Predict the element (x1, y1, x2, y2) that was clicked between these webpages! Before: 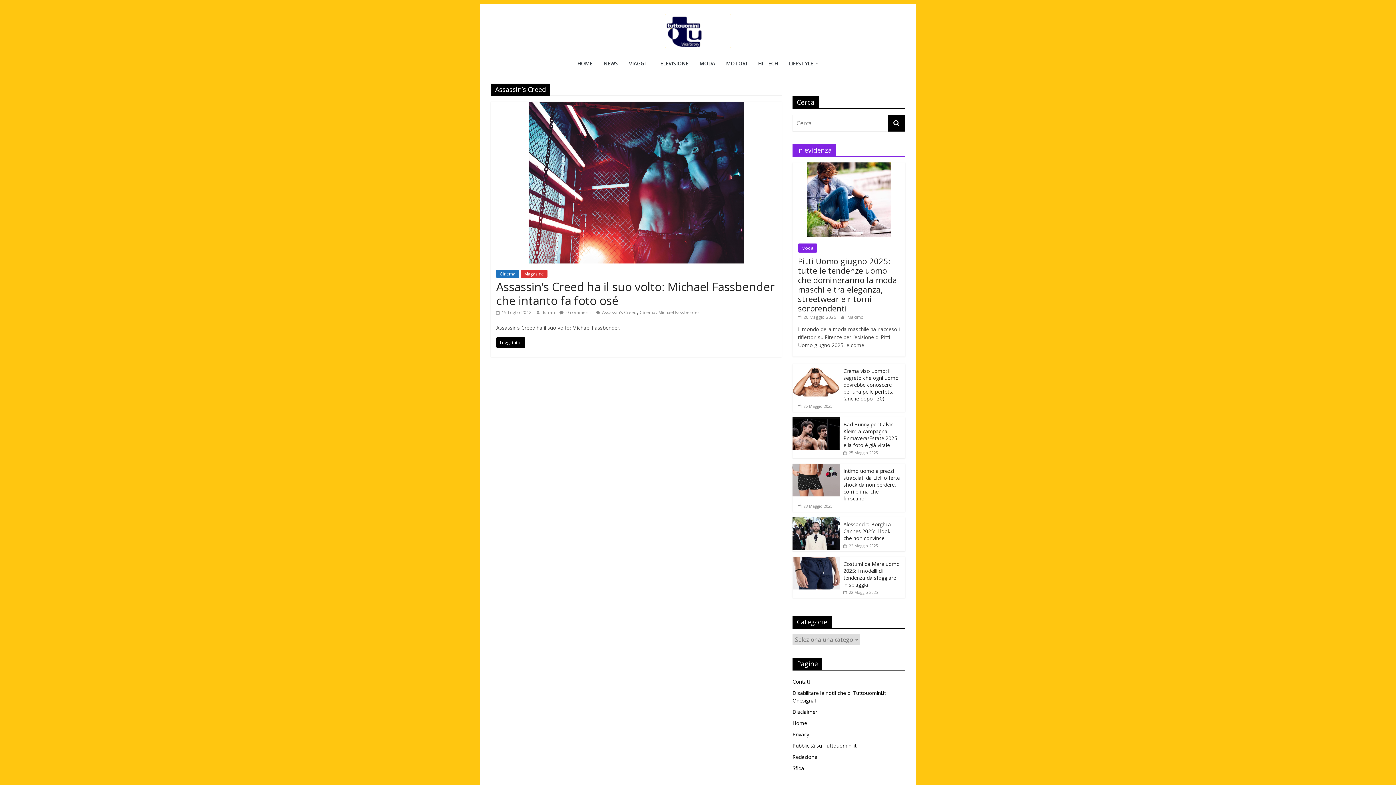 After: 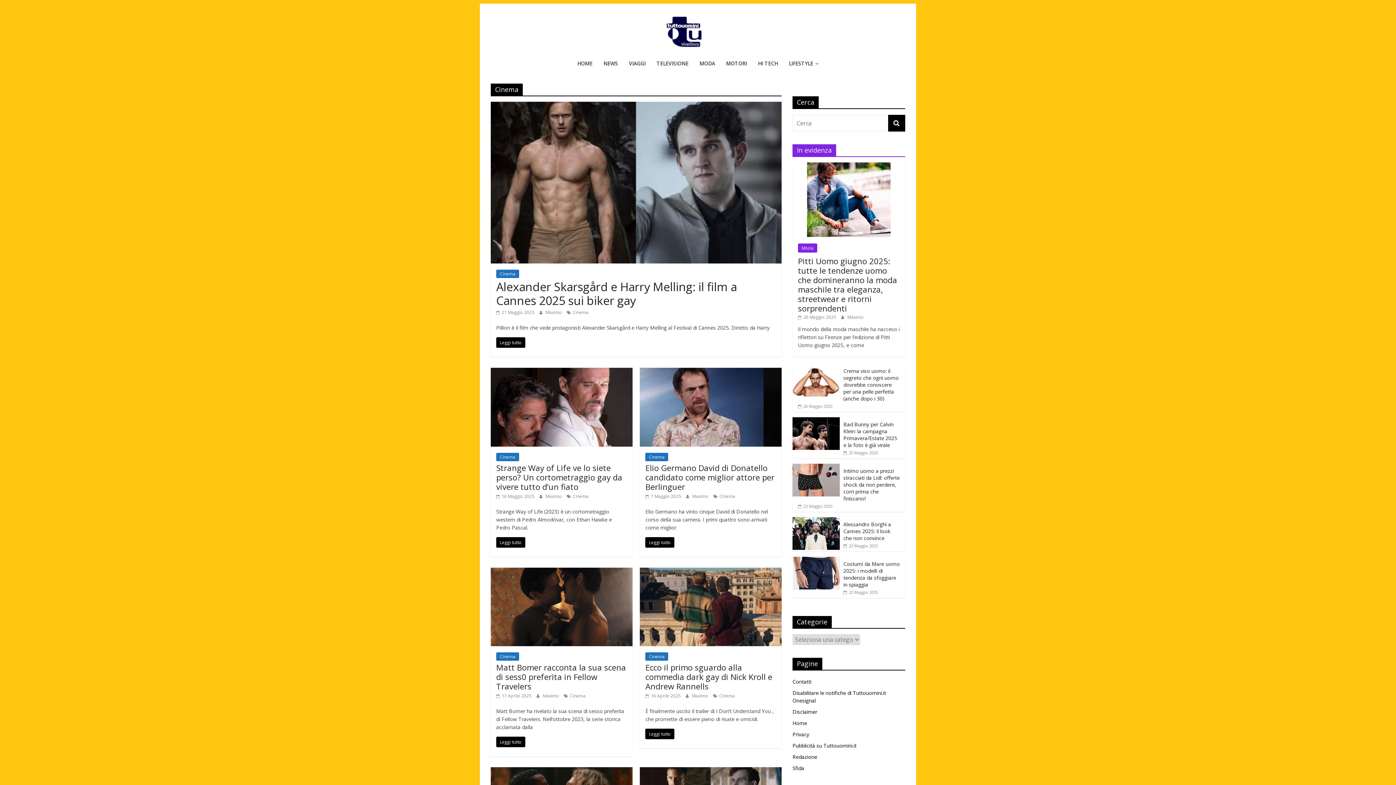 Action: bbox: (640, 309, 655, 315) label: Cinema